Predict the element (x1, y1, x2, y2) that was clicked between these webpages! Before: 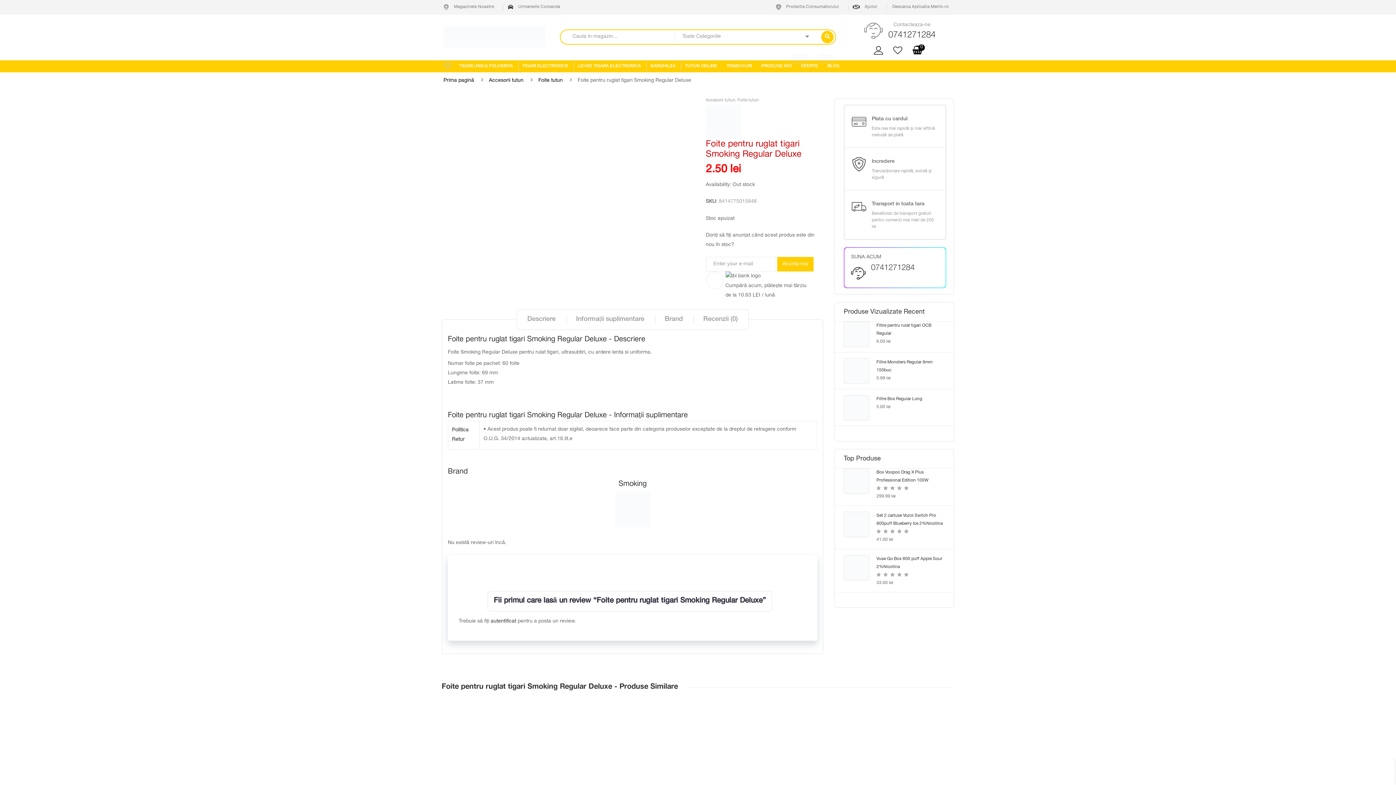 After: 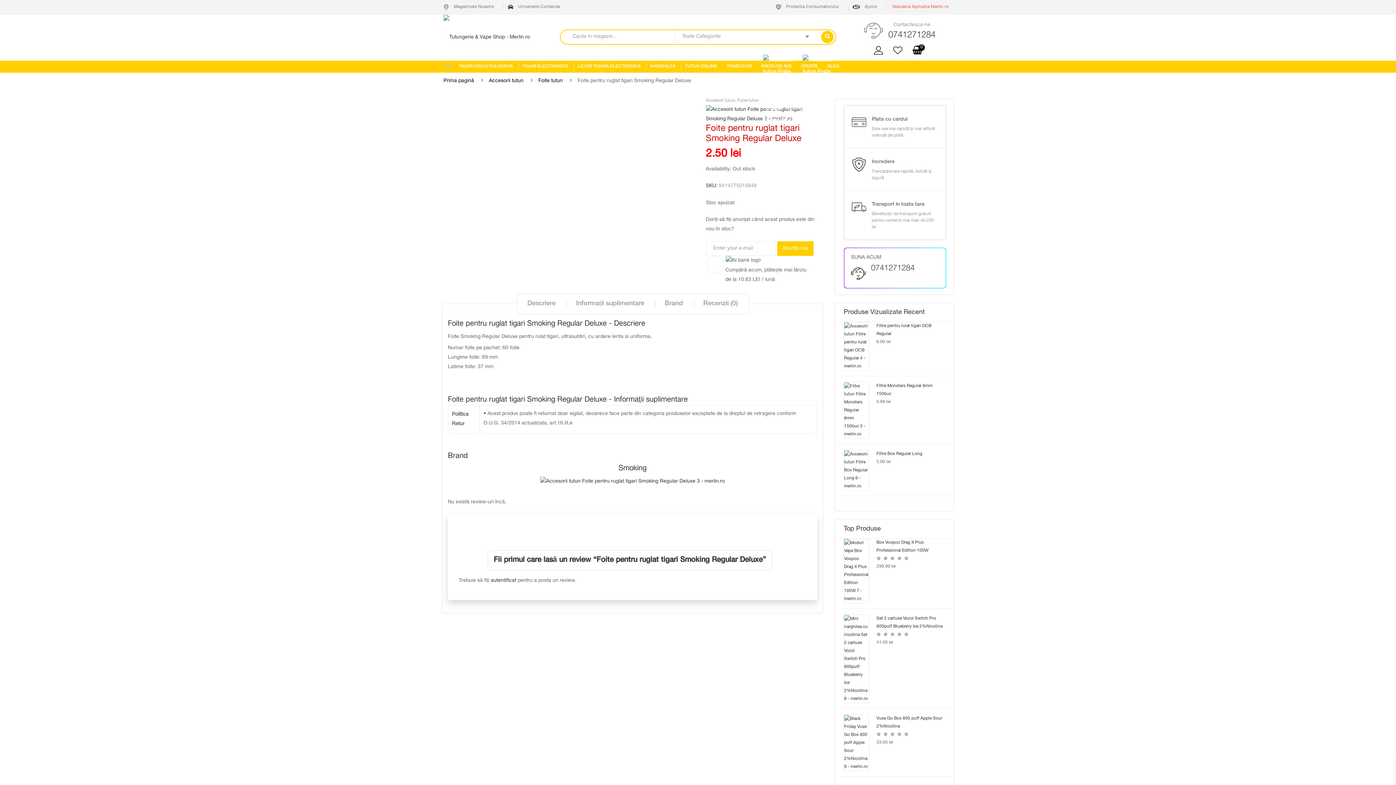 Action: label:  Descarca Aplicatia Merlin.ro bbox: (891, 0, 952, 14)